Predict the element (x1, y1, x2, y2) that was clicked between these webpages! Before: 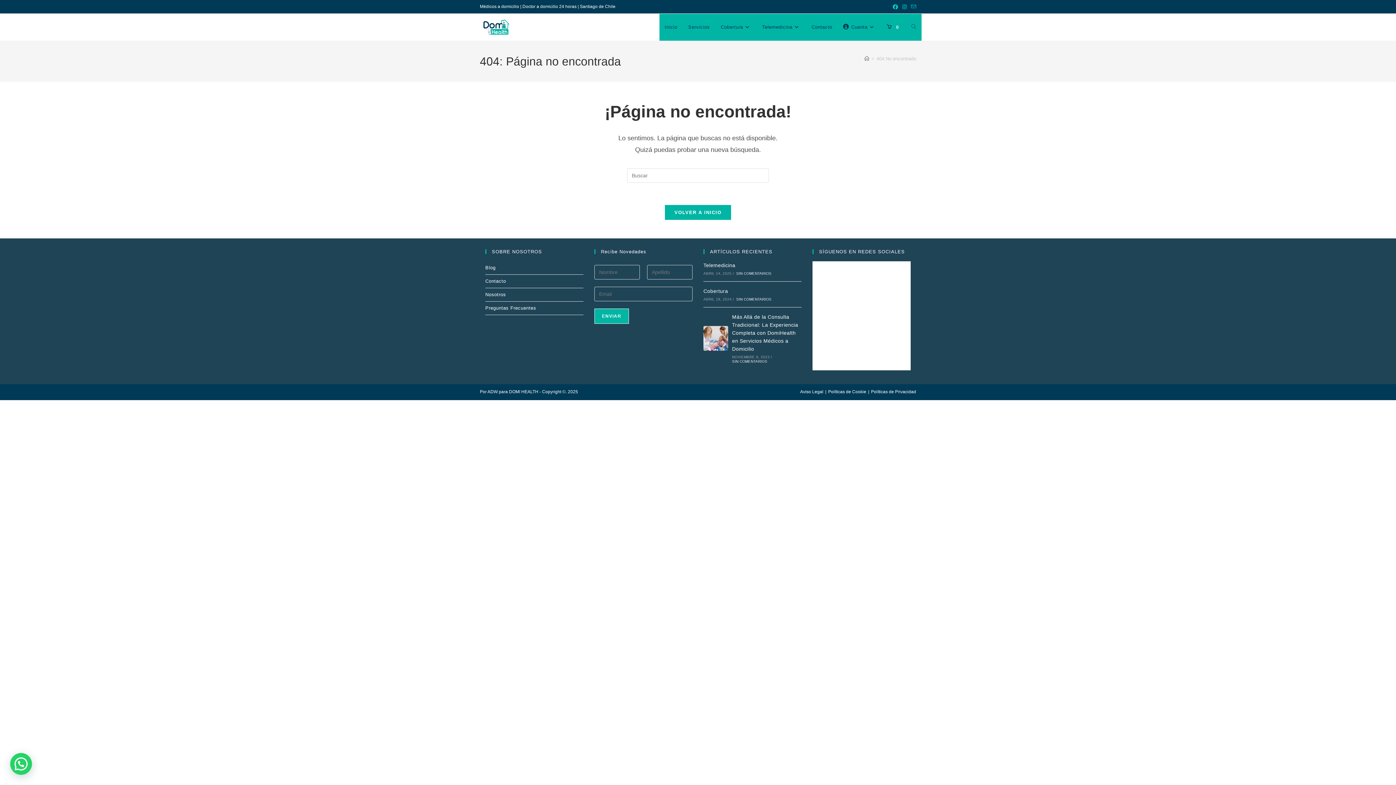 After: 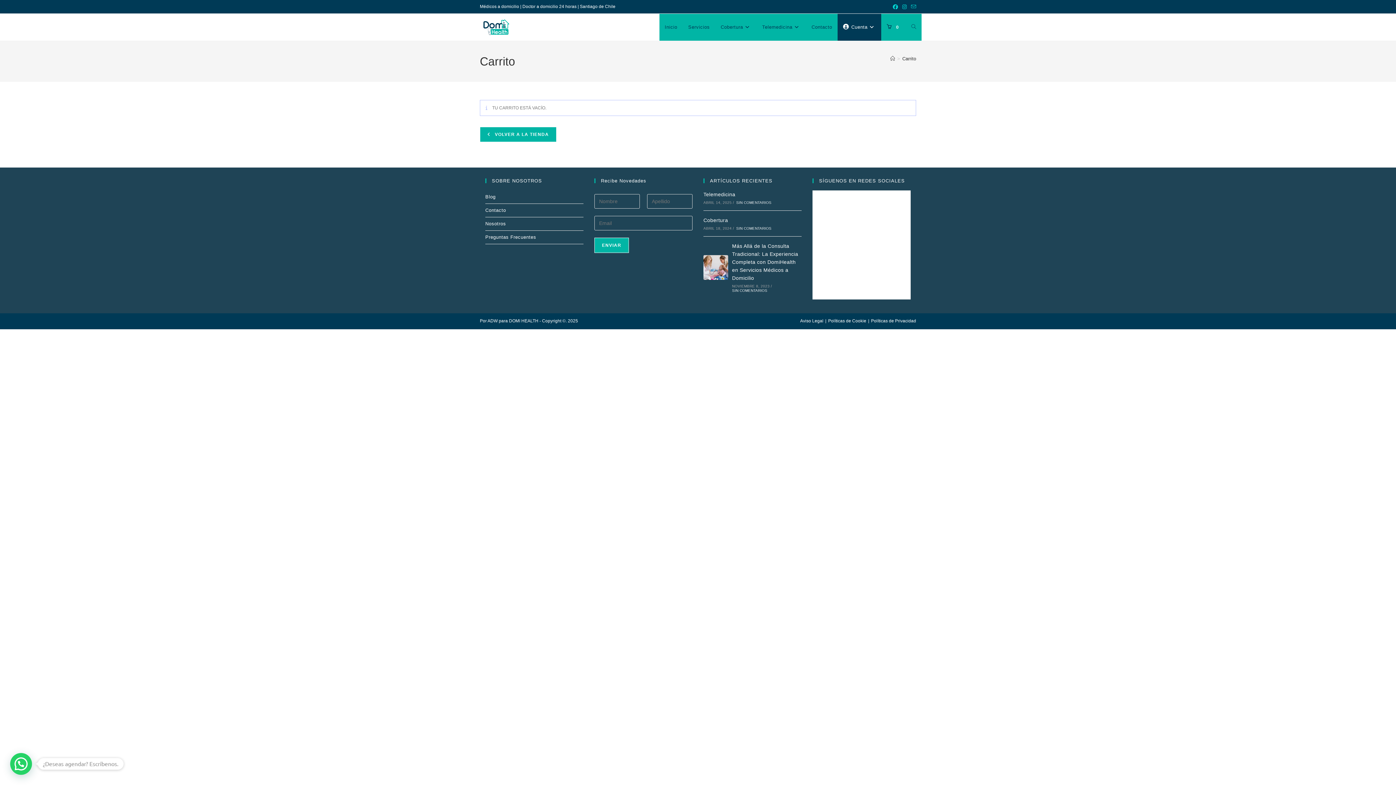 Action: label: 0 bbox: (881, 13, 906, 40)